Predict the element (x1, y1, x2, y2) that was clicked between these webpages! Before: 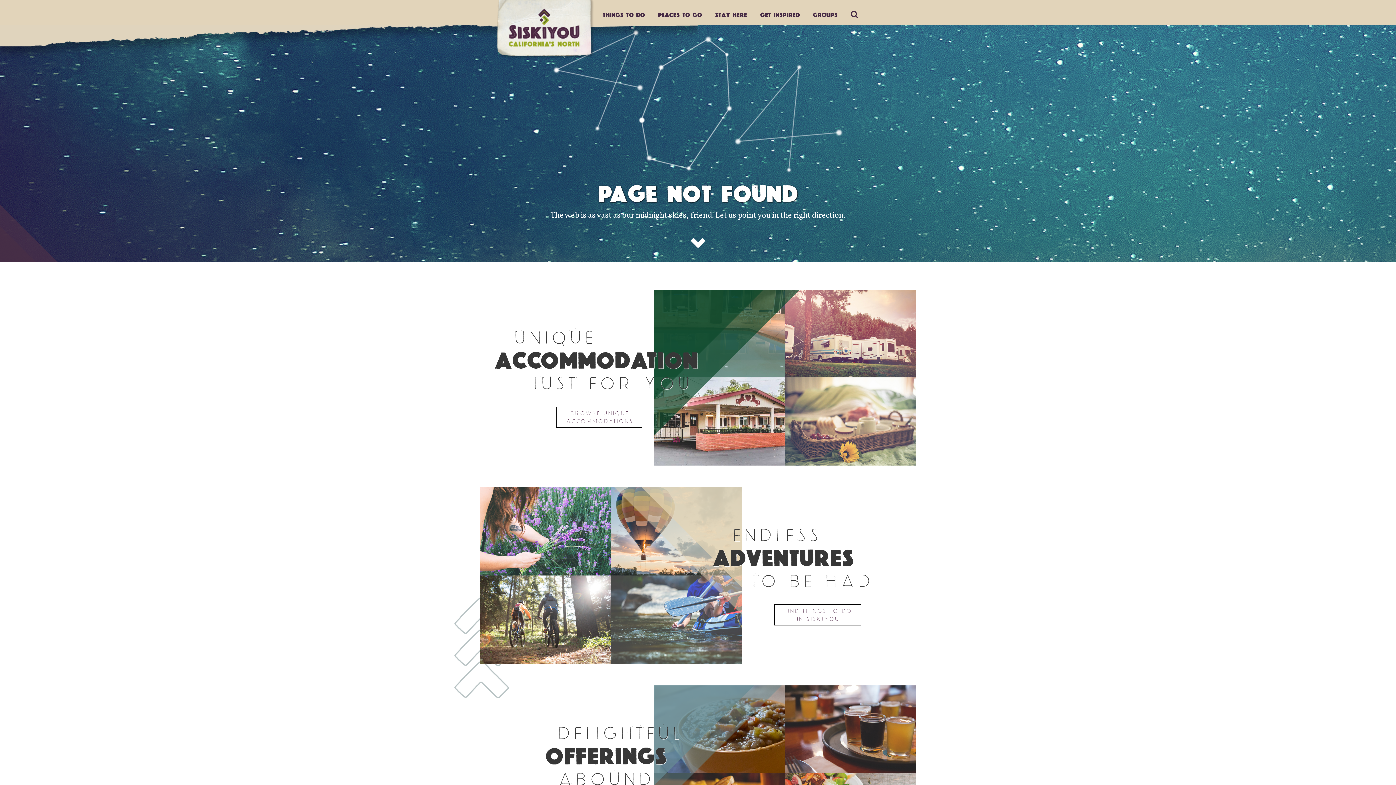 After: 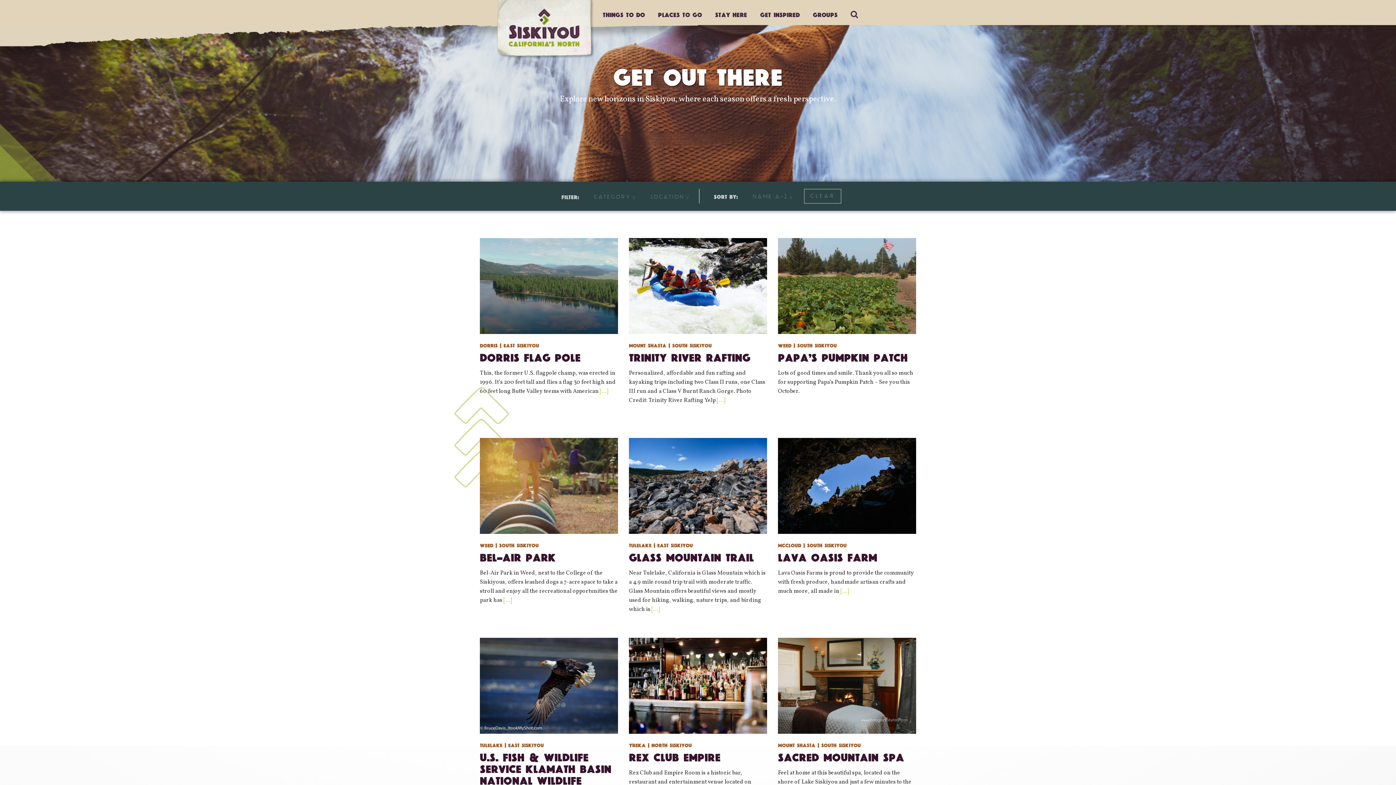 Action: label: FIND THINGS TO DO
IN SISKIYOU bbox: (774, 604, 861, 625)